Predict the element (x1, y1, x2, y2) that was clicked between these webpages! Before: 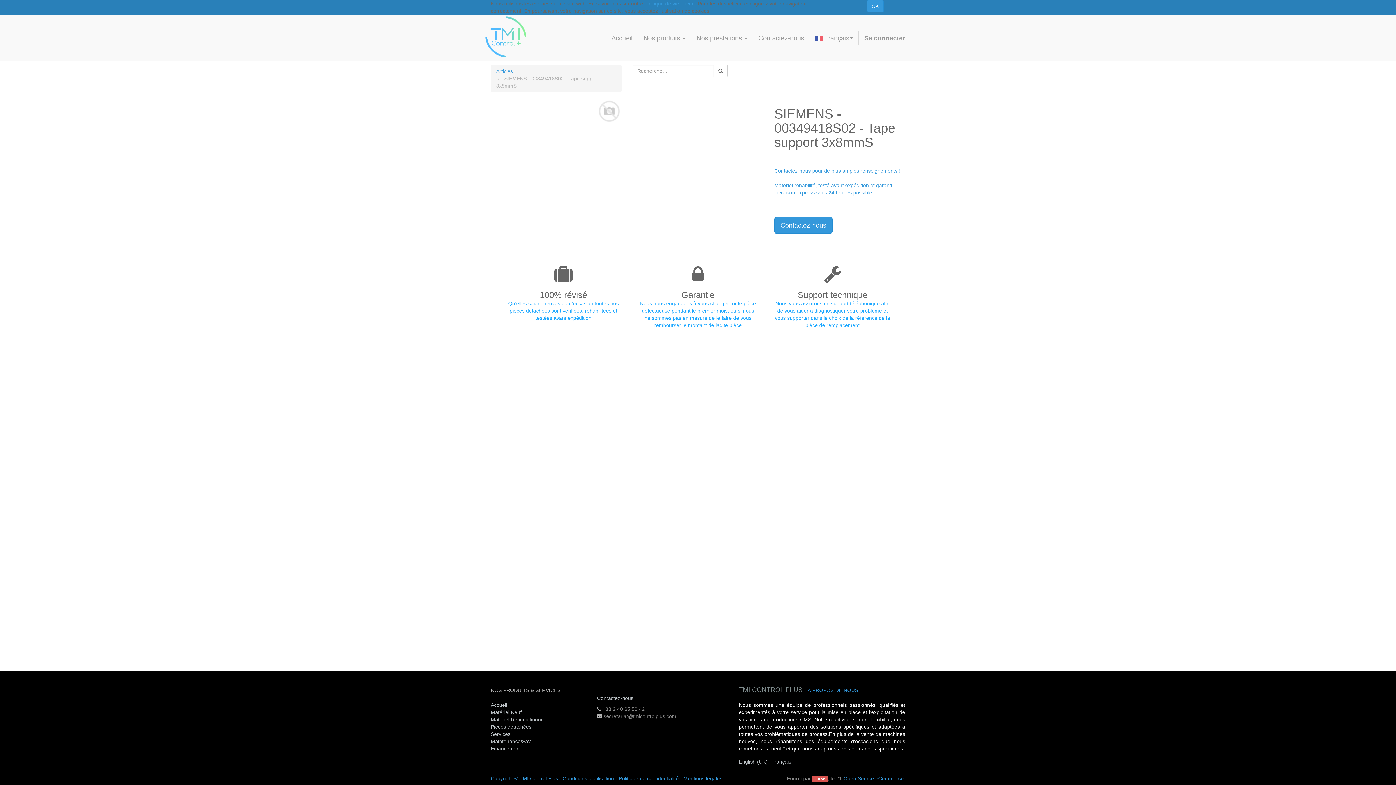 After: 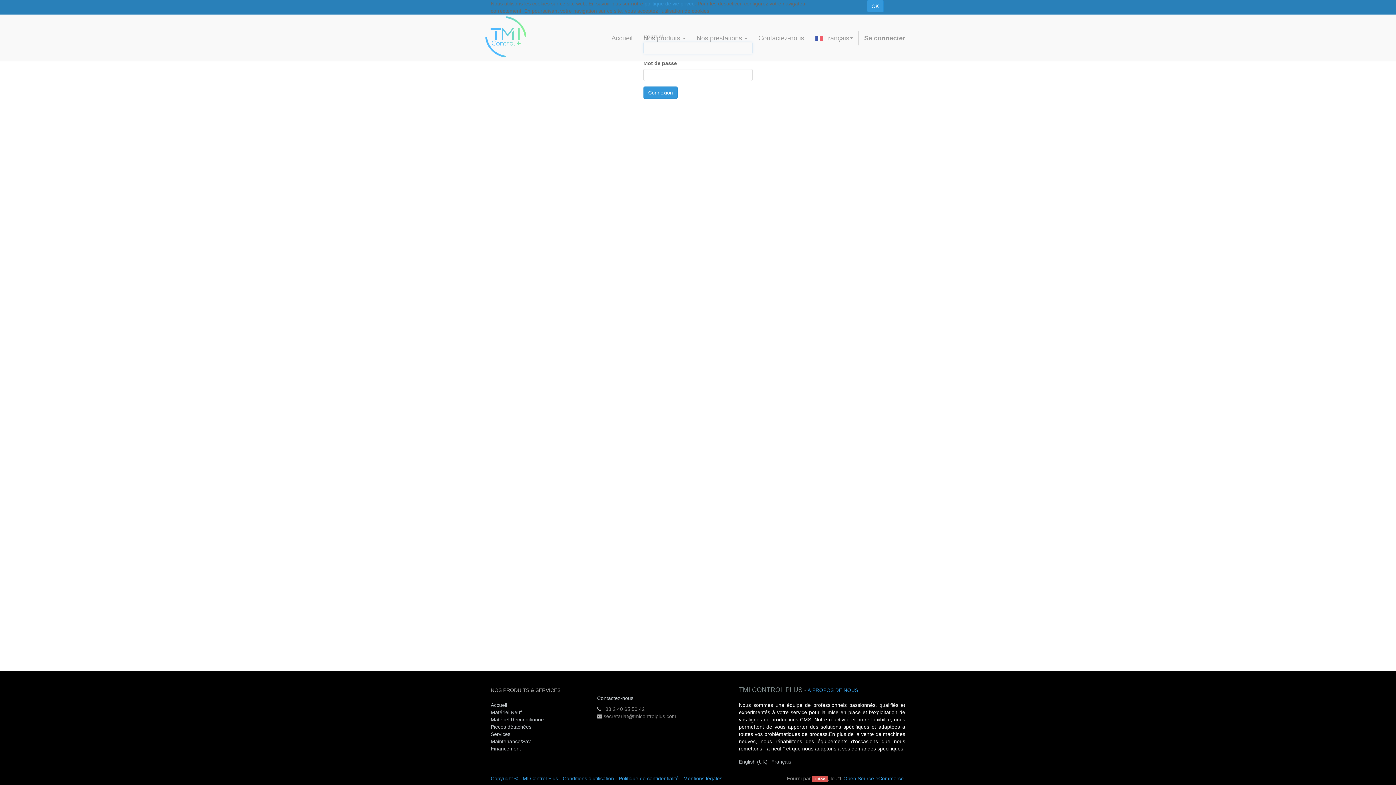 Action: bbox: (858, 29, 910, 47) label: Se connecter